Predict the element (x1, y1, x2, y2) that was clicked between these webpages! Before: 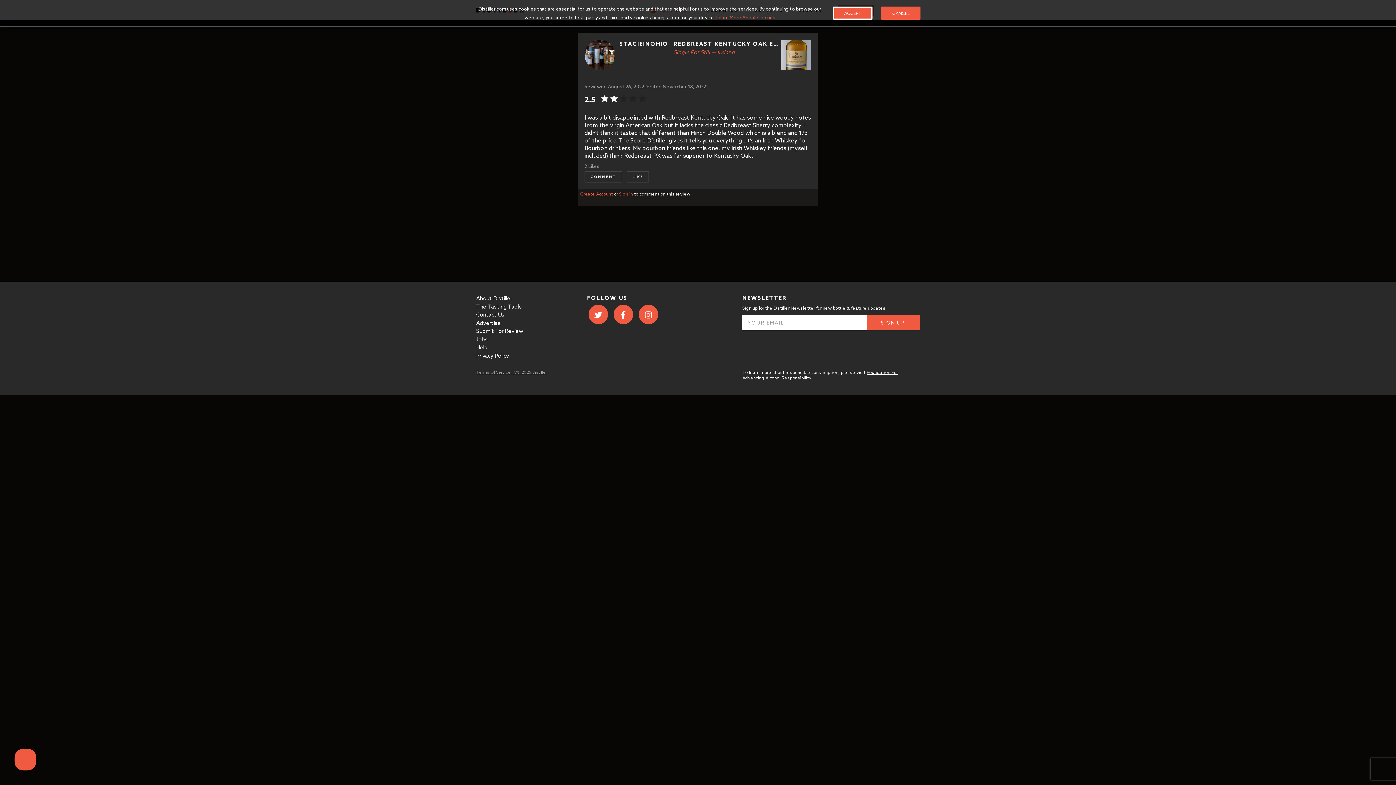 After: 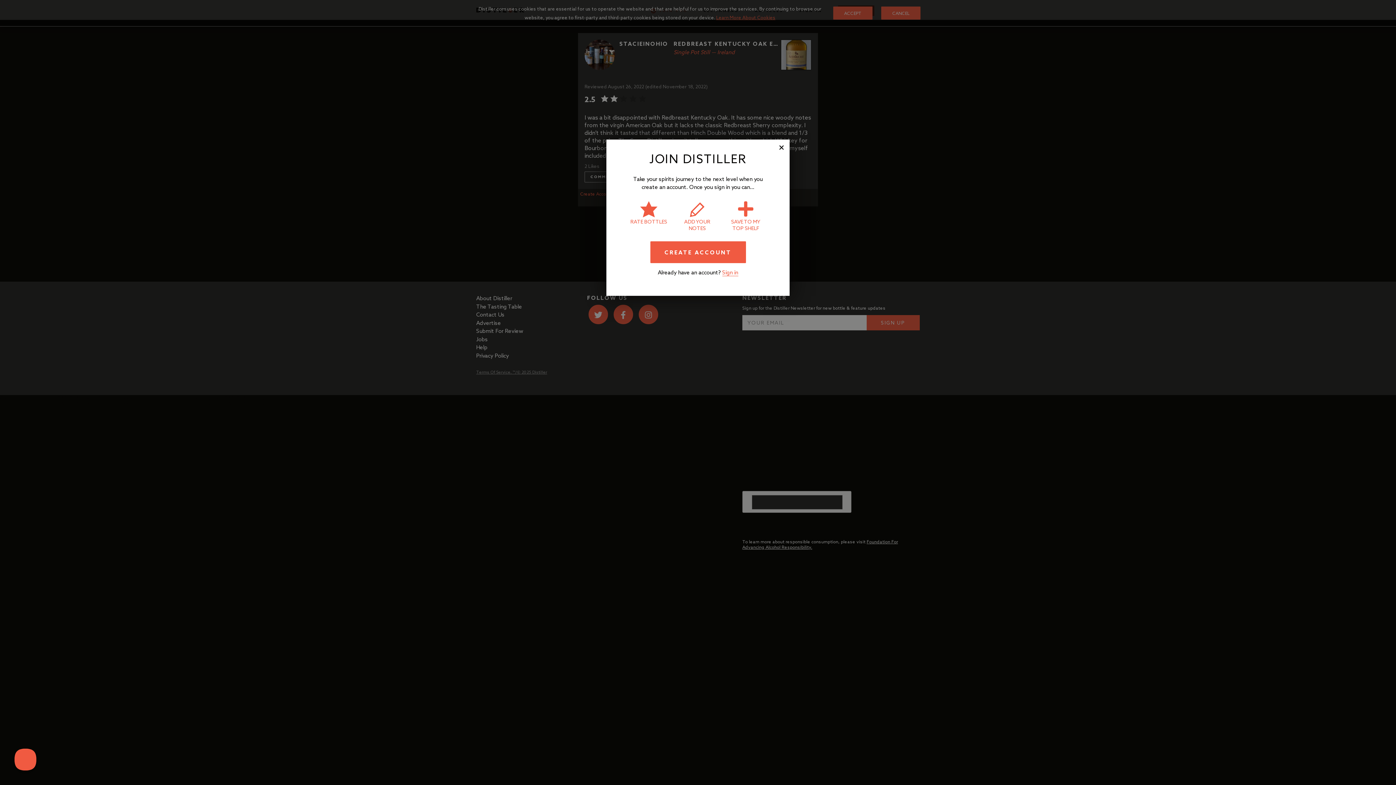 Action: label: COMMENT
  ON STACIEINOHIO'S REVIEW OF REDBREAST KENTUCKY OAK EDITION bbox: (584, 171, 622, 182)